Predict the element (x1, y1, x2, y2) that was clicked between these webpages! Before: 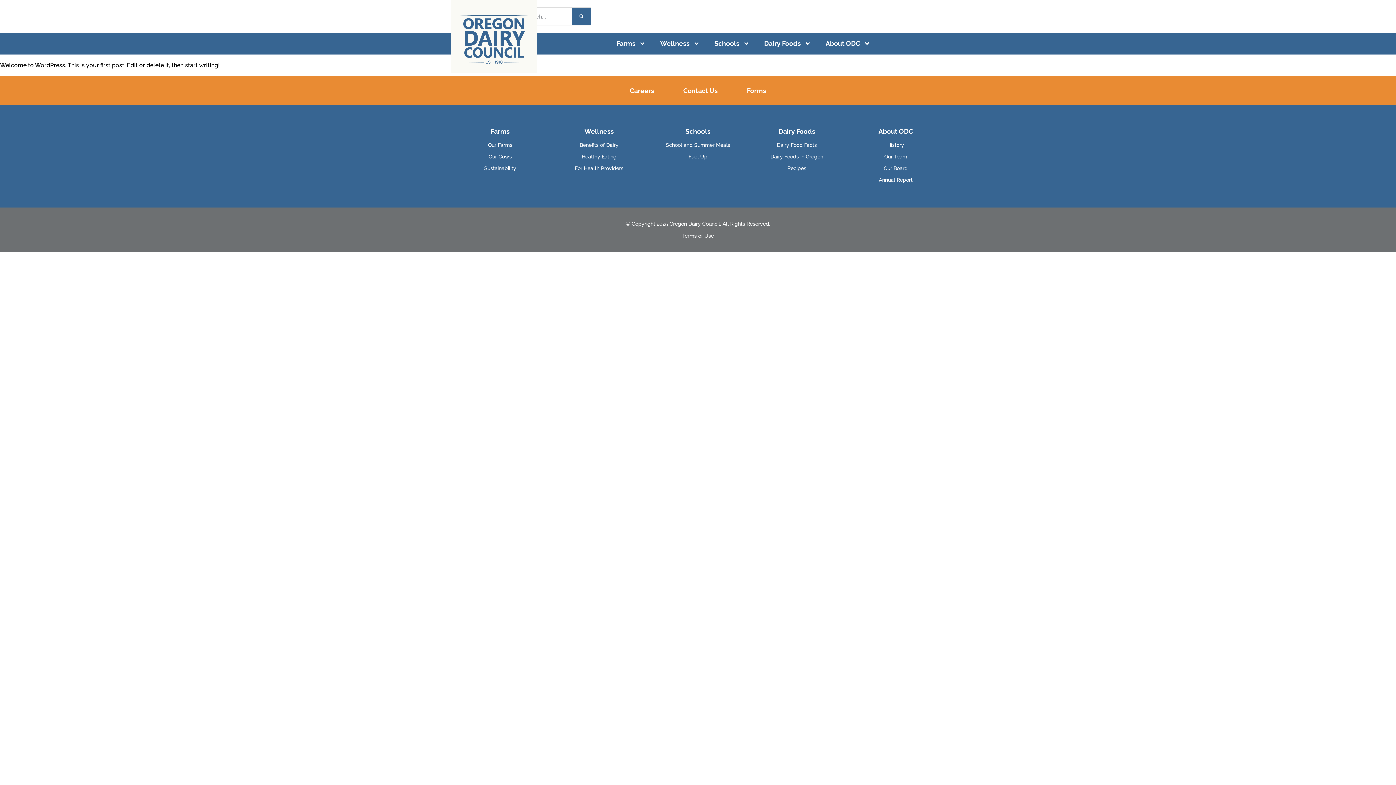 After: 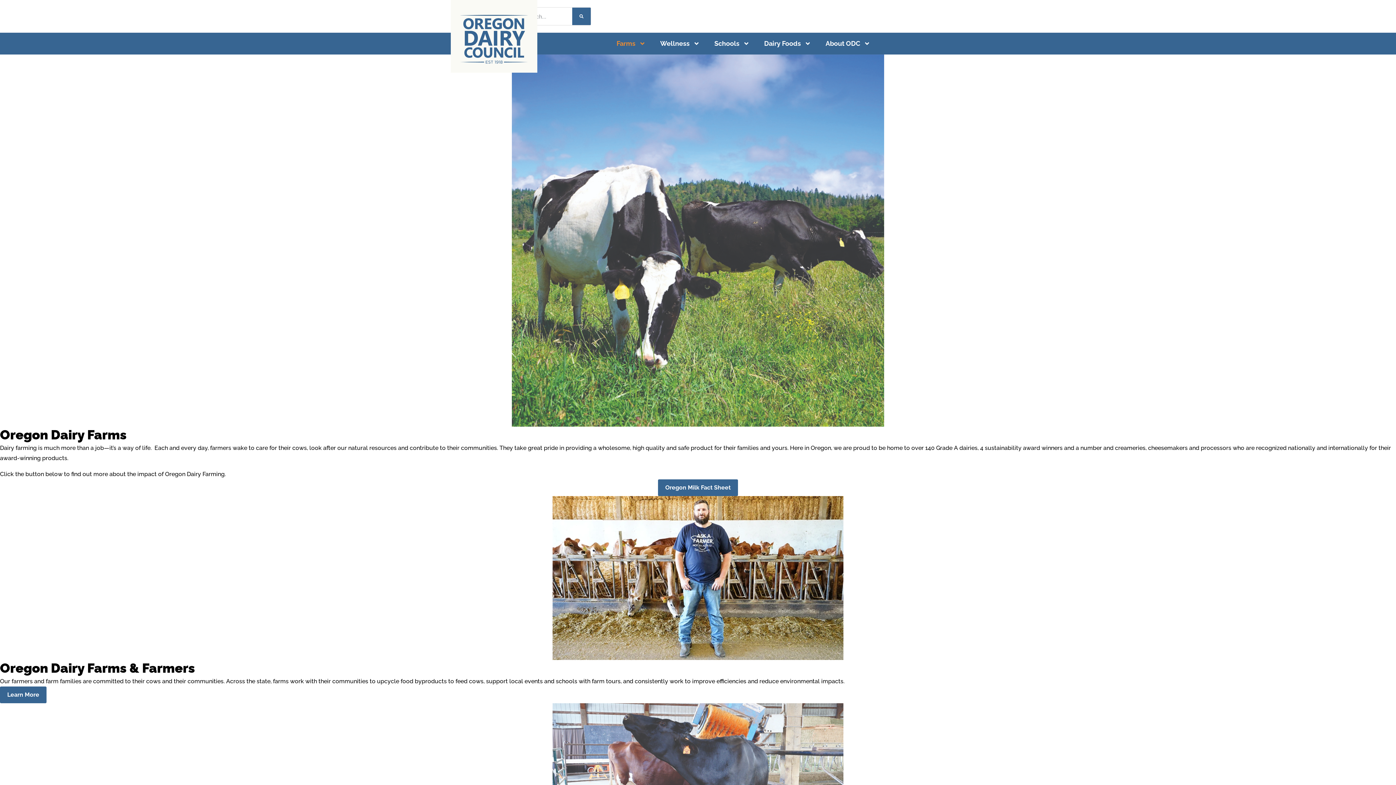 Action: bbox: (490, 127, 509, 135) label: Farms